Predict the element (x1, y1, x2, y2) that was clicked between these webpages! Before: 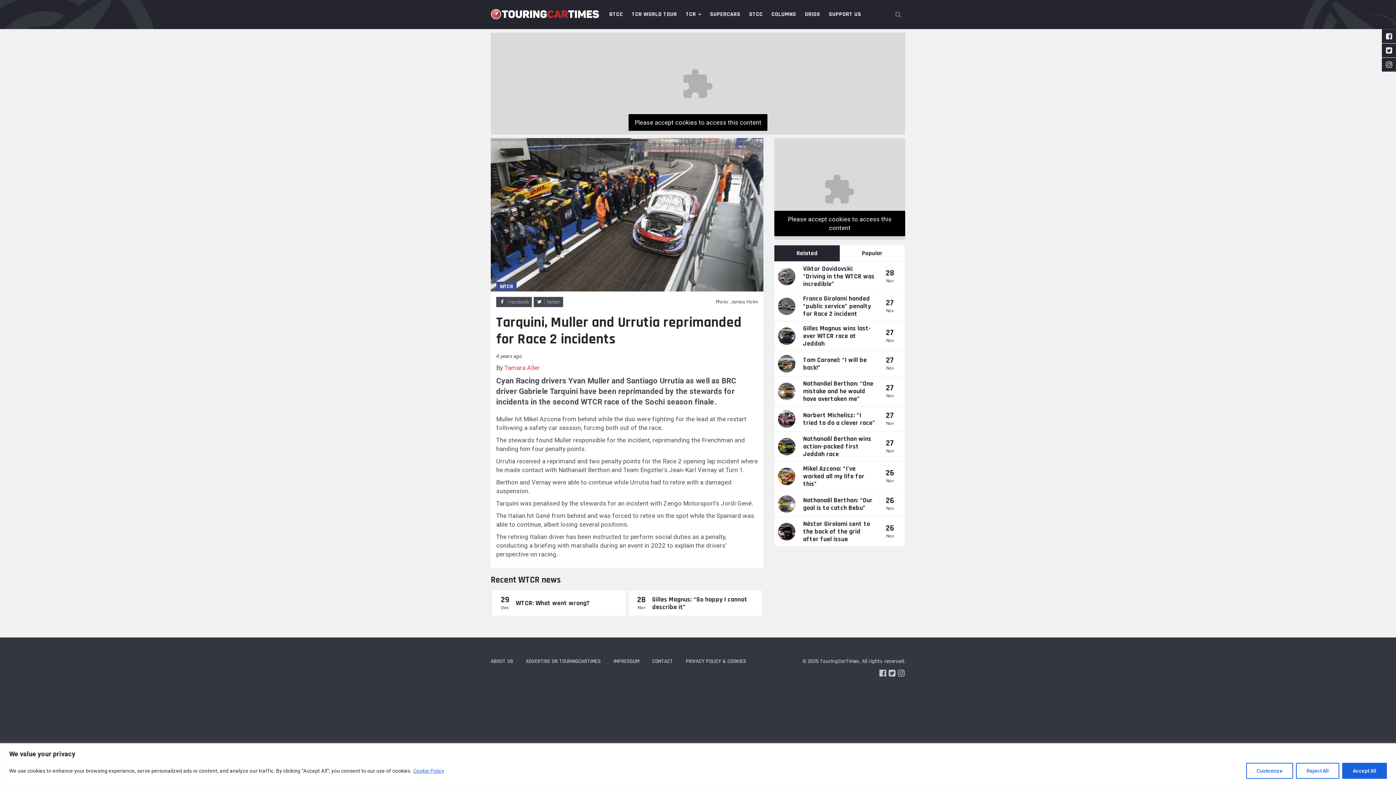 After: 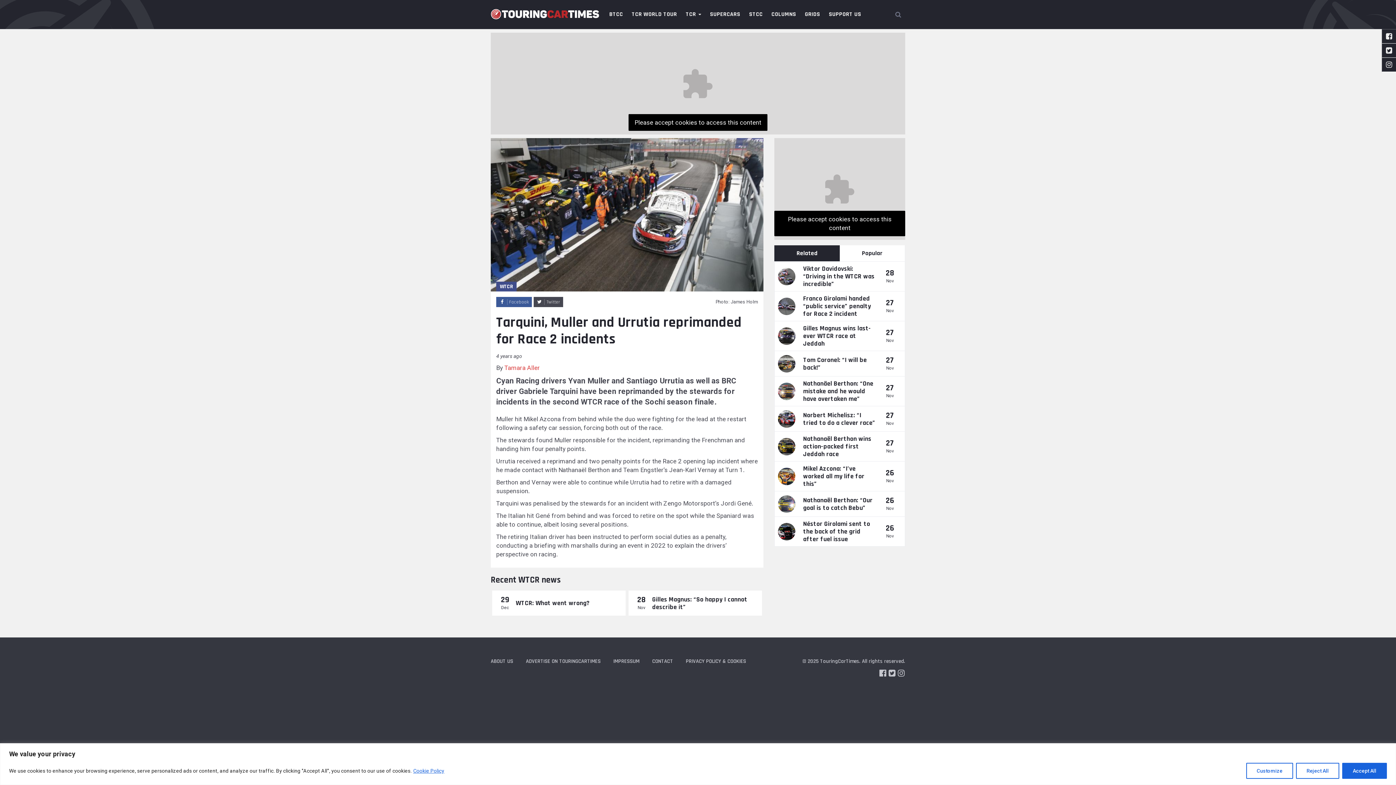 Action: bbox: (496, 297, 532, 307) label: Facebook